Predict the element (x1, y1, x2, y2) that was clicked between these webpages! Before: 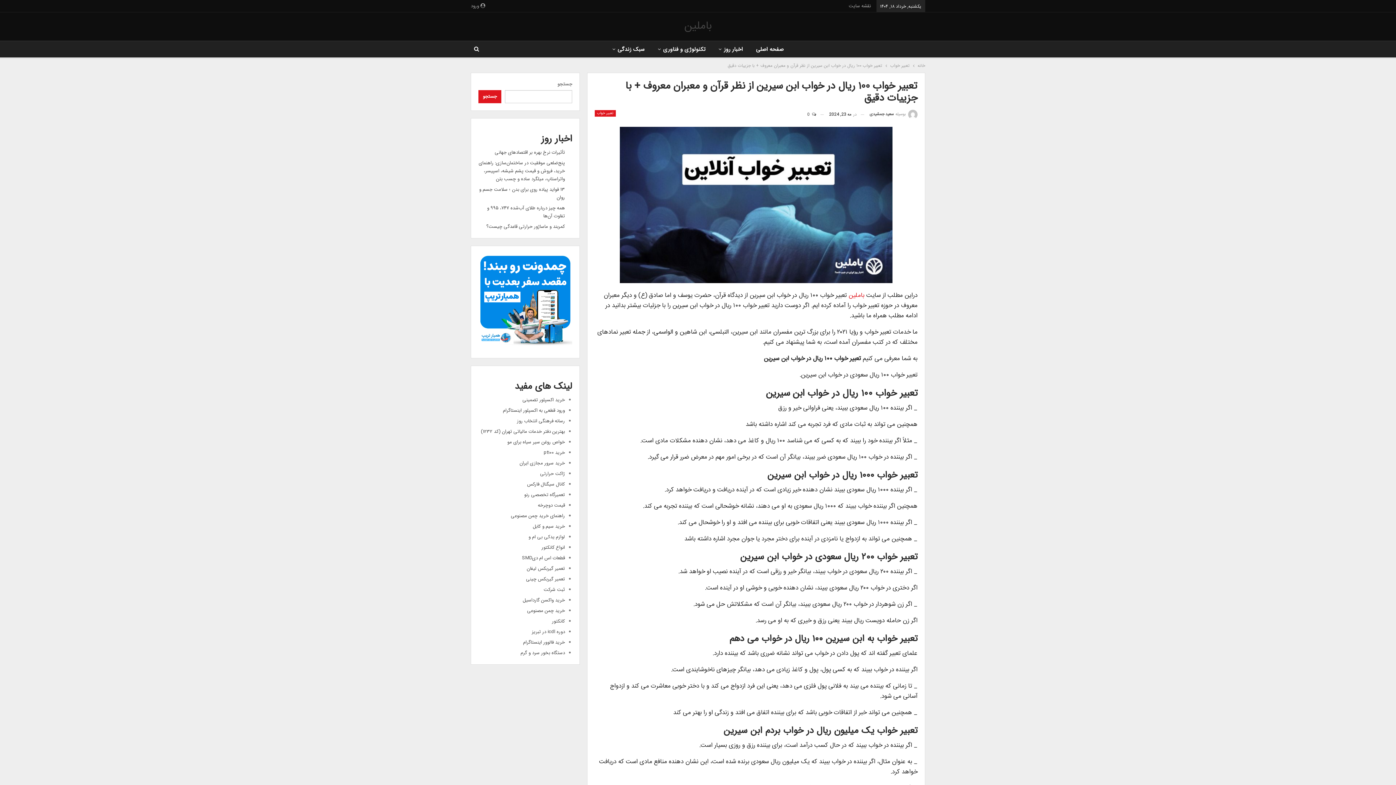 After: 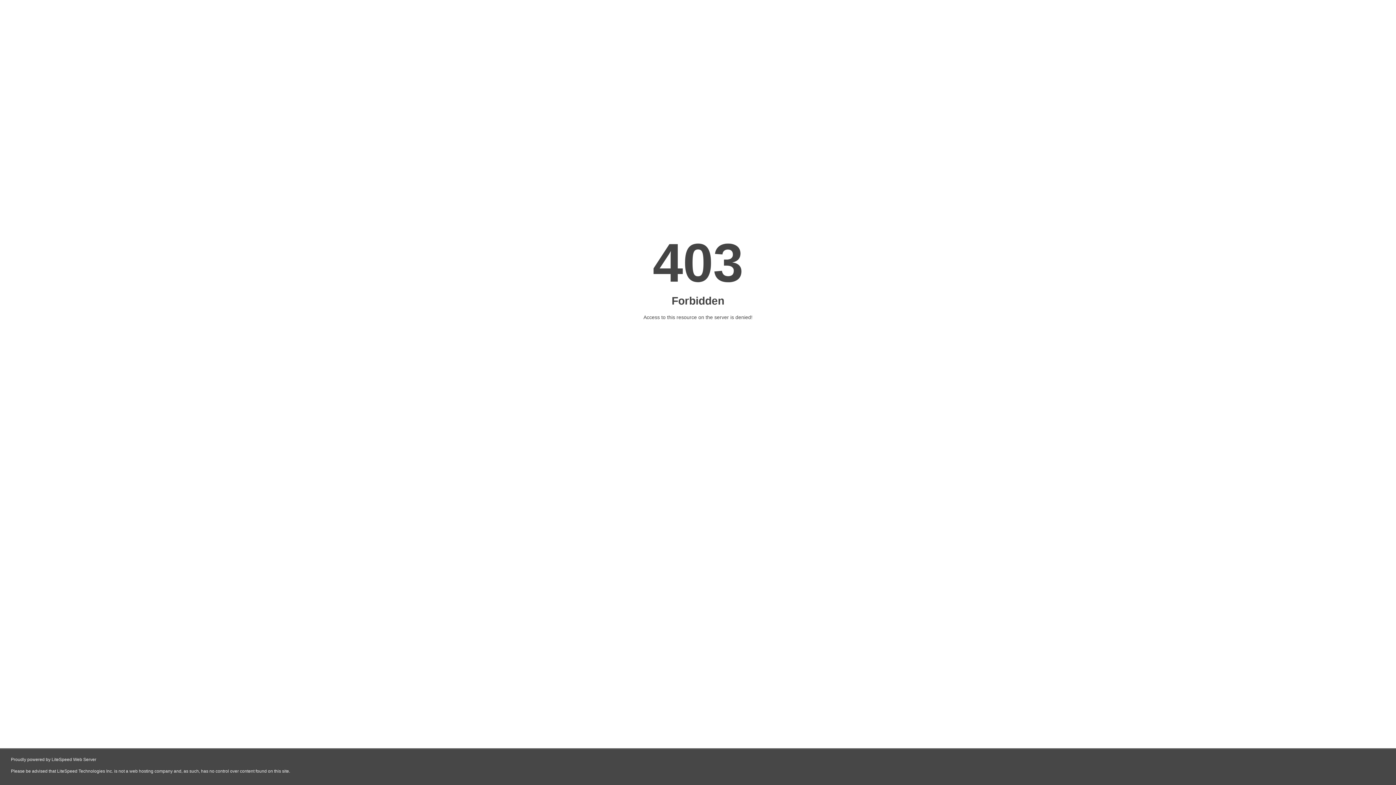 Action: label: کانکتور bbox: (552, 617, 565, 625)